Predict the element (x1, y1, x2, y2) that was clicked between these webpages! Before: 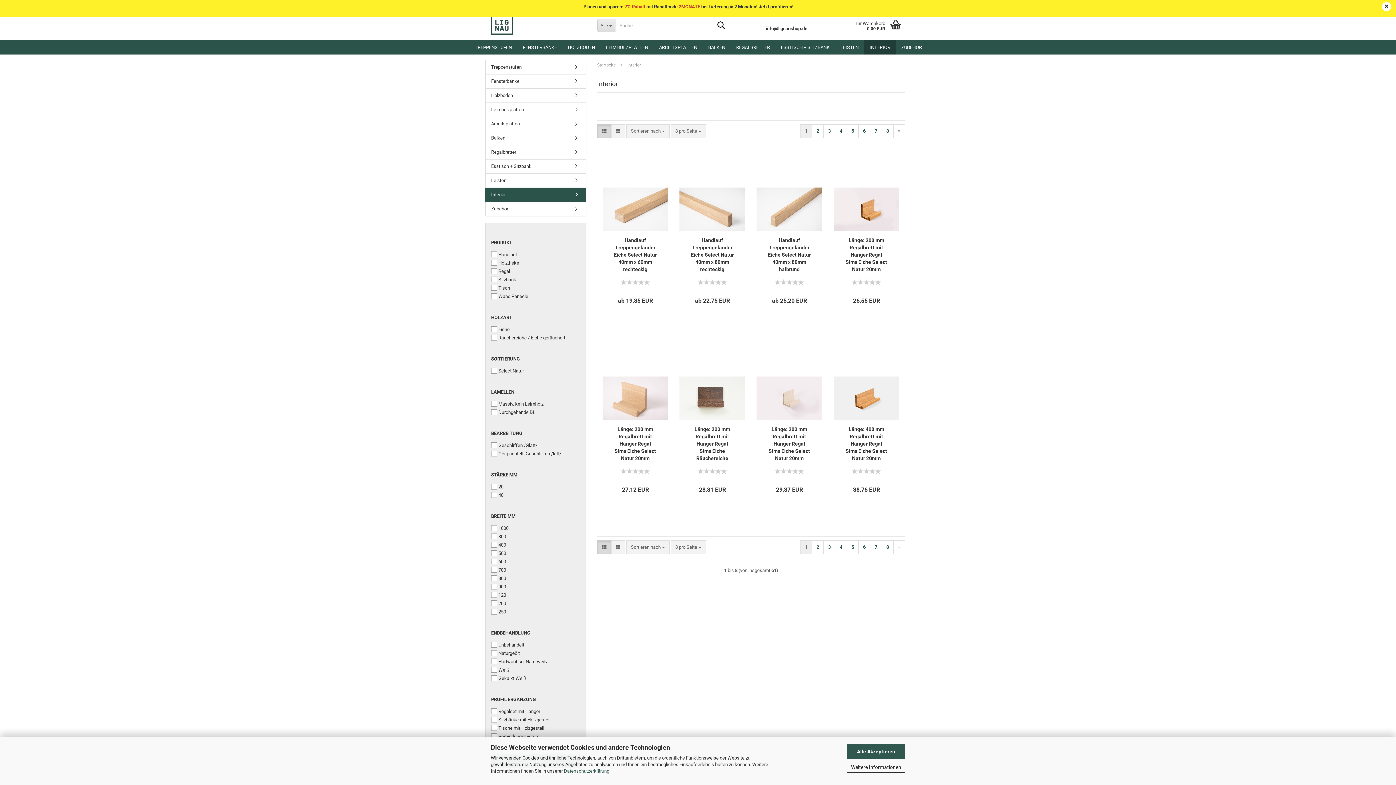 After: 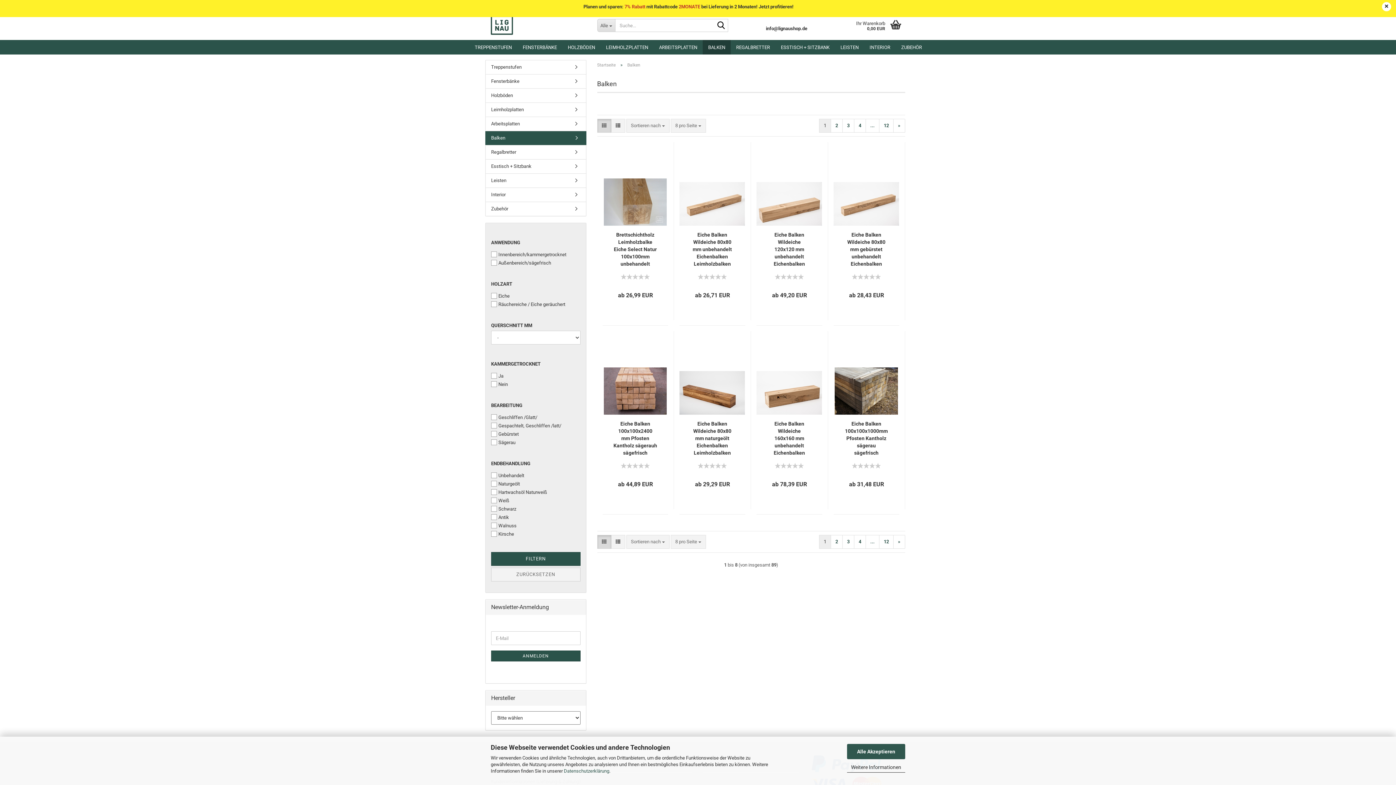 Action: label: Balken bbox: (485, 131, 586, 145)